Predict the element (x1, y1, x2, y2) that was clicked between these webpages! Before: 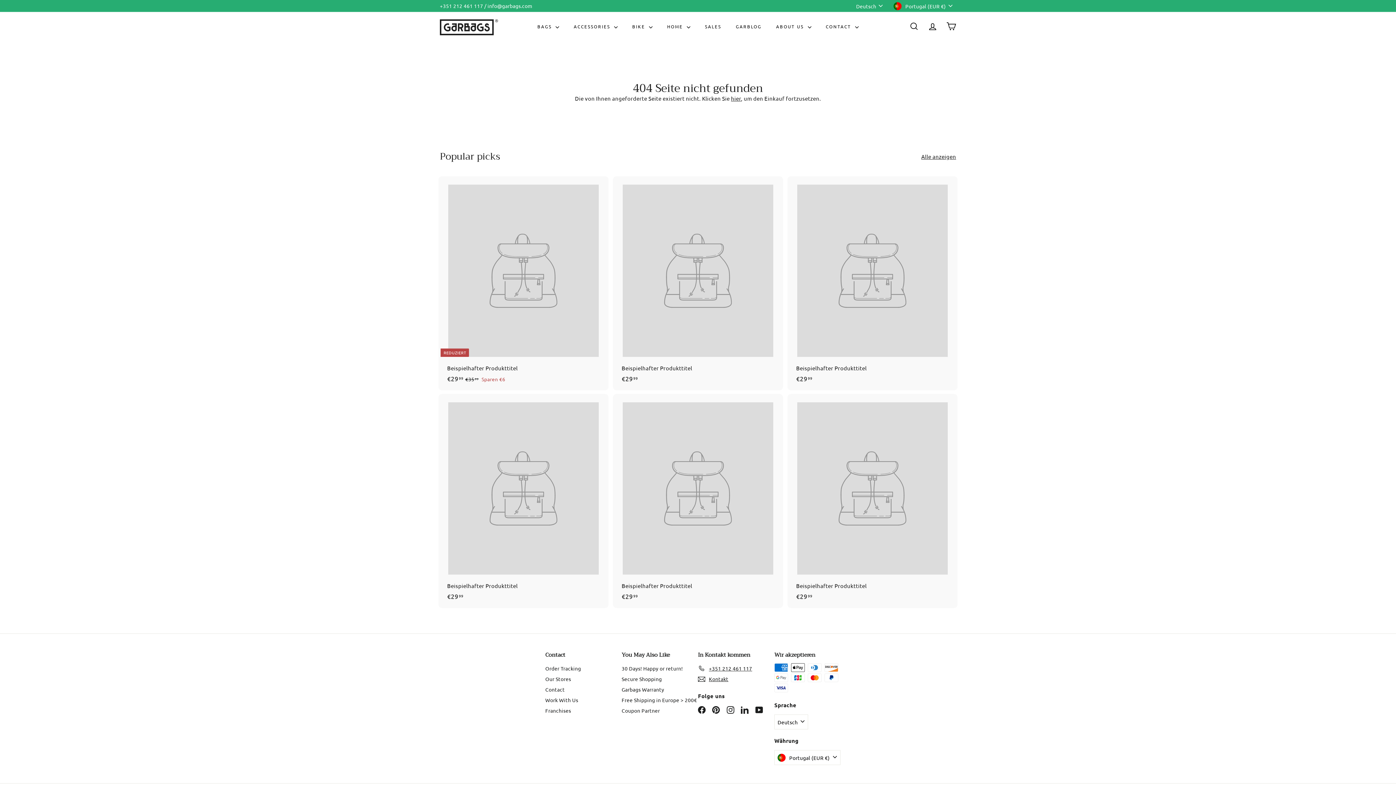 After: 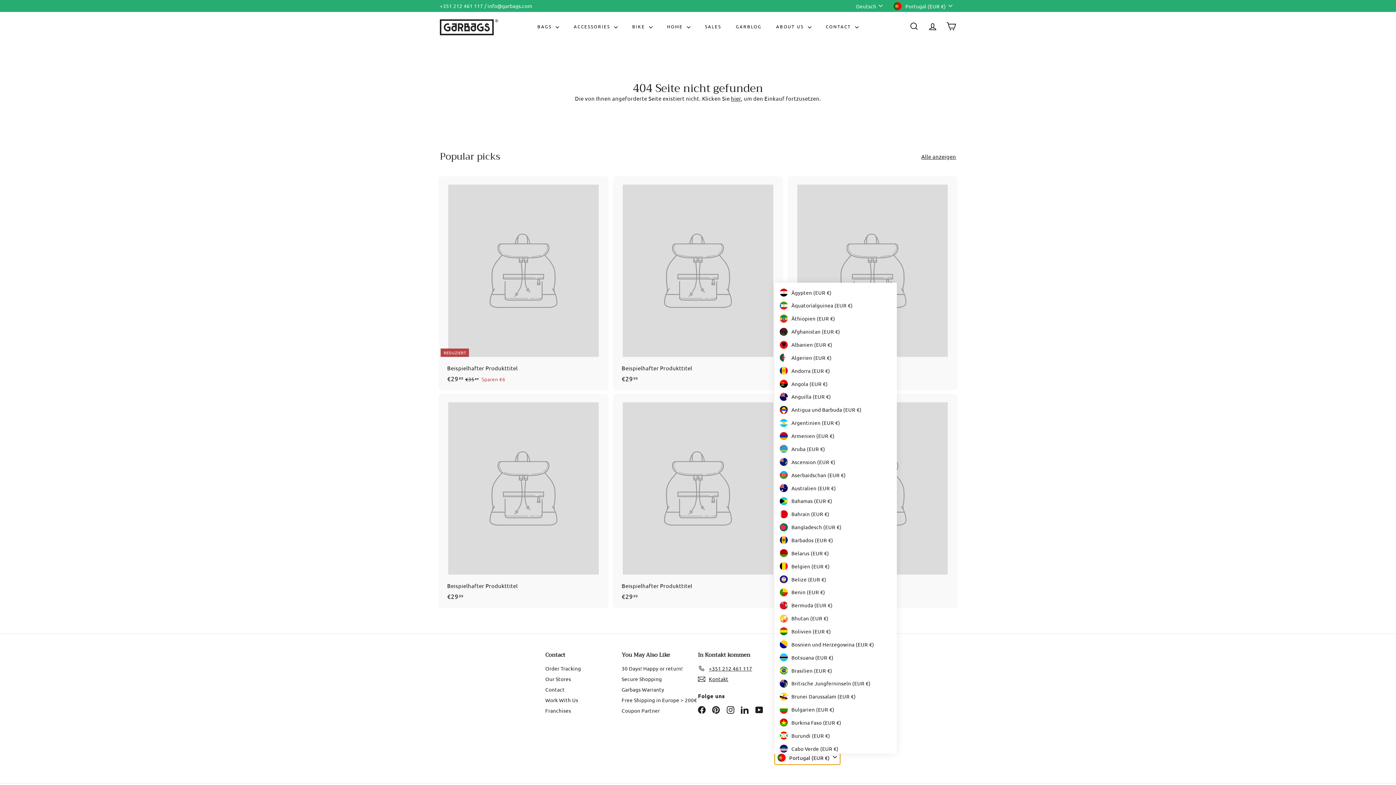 Action: label: Portugal (EUR €) bbox: (774, 750, 840, 765)